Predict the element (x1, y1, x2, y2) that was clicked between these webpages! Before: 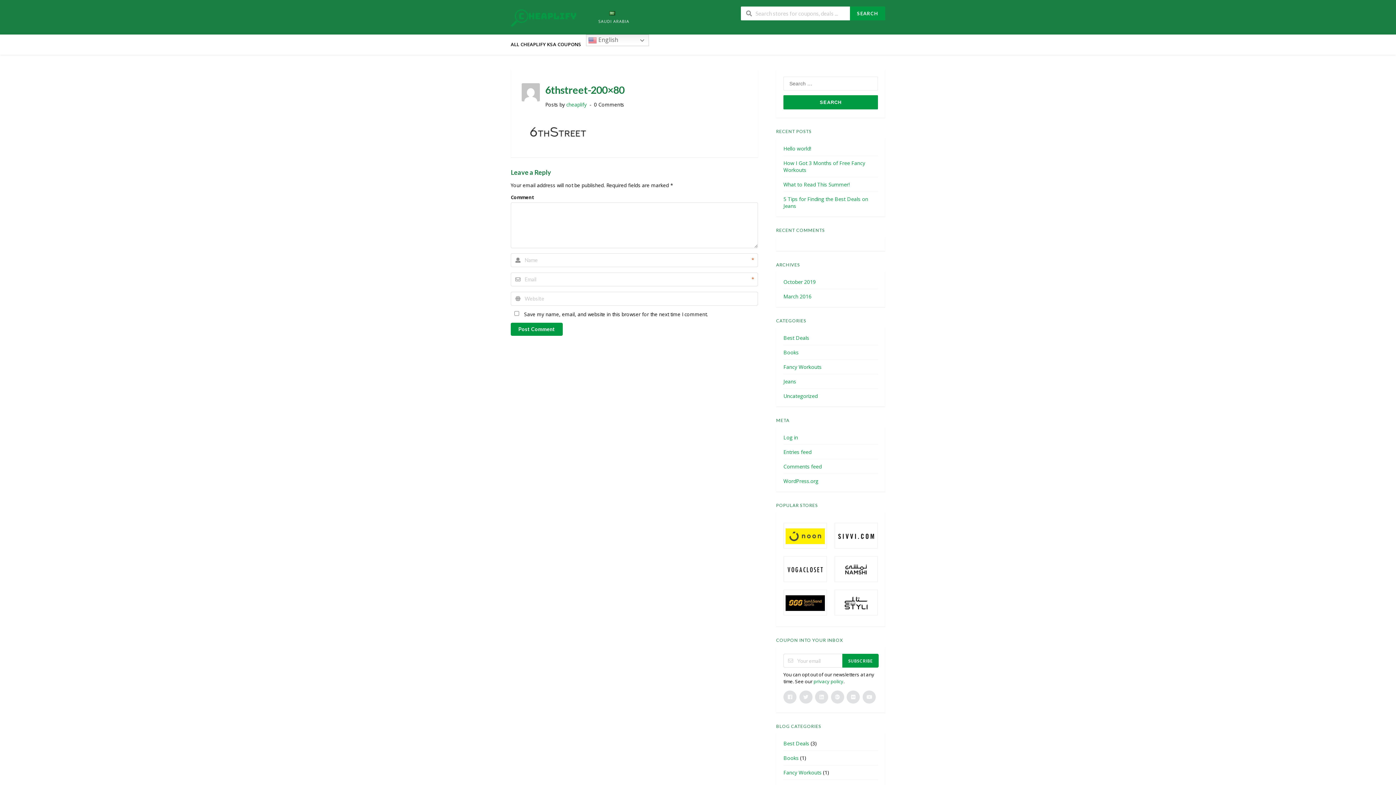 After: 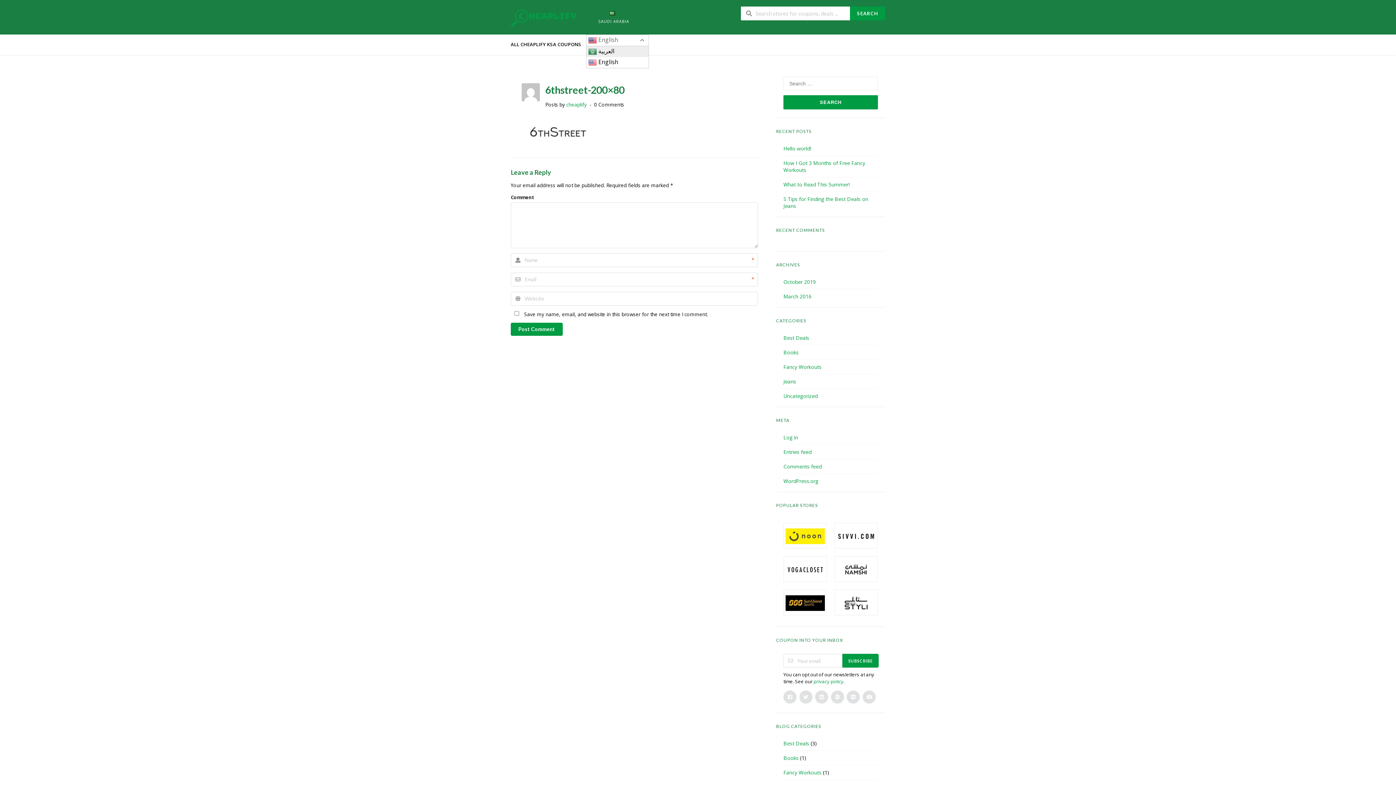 Action: label:  English bbox: (586, 34, 649, 46)